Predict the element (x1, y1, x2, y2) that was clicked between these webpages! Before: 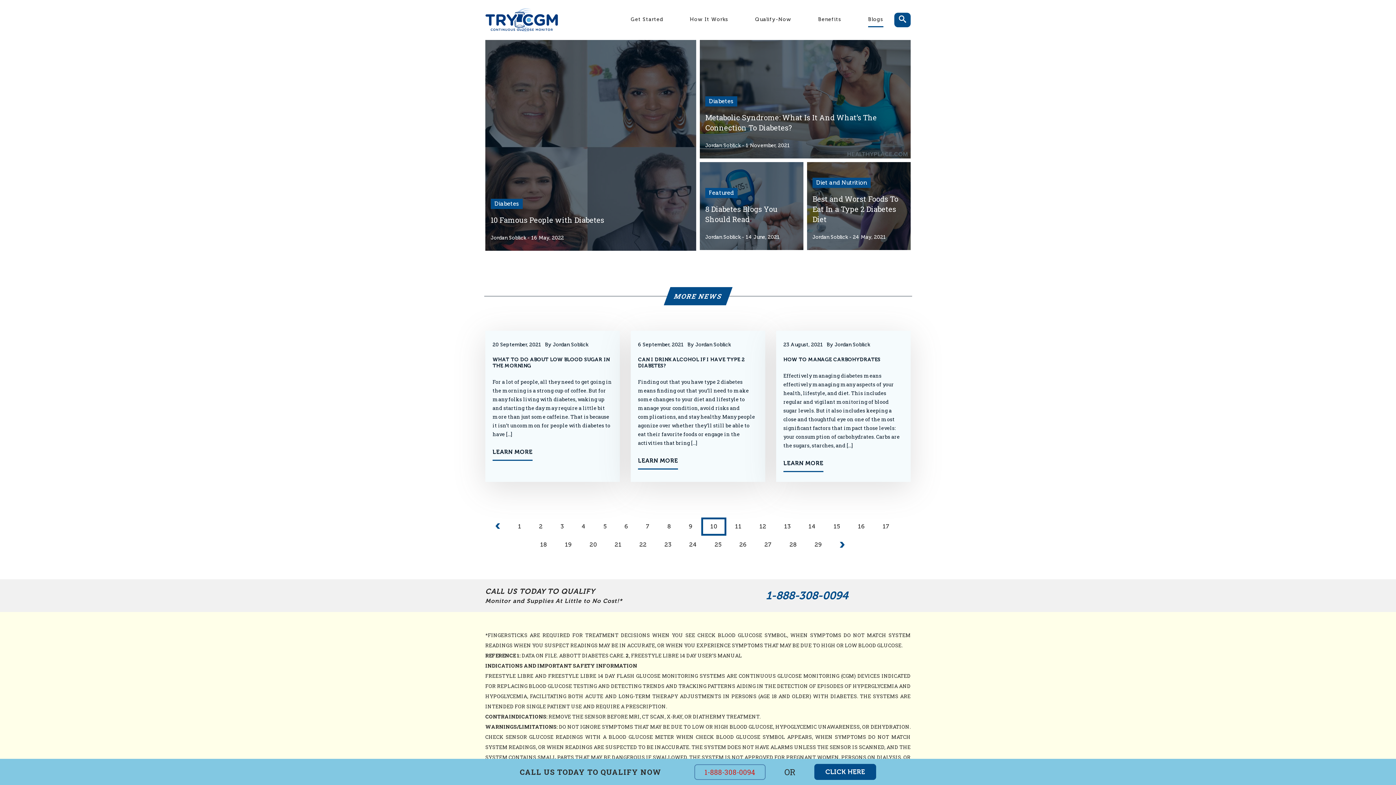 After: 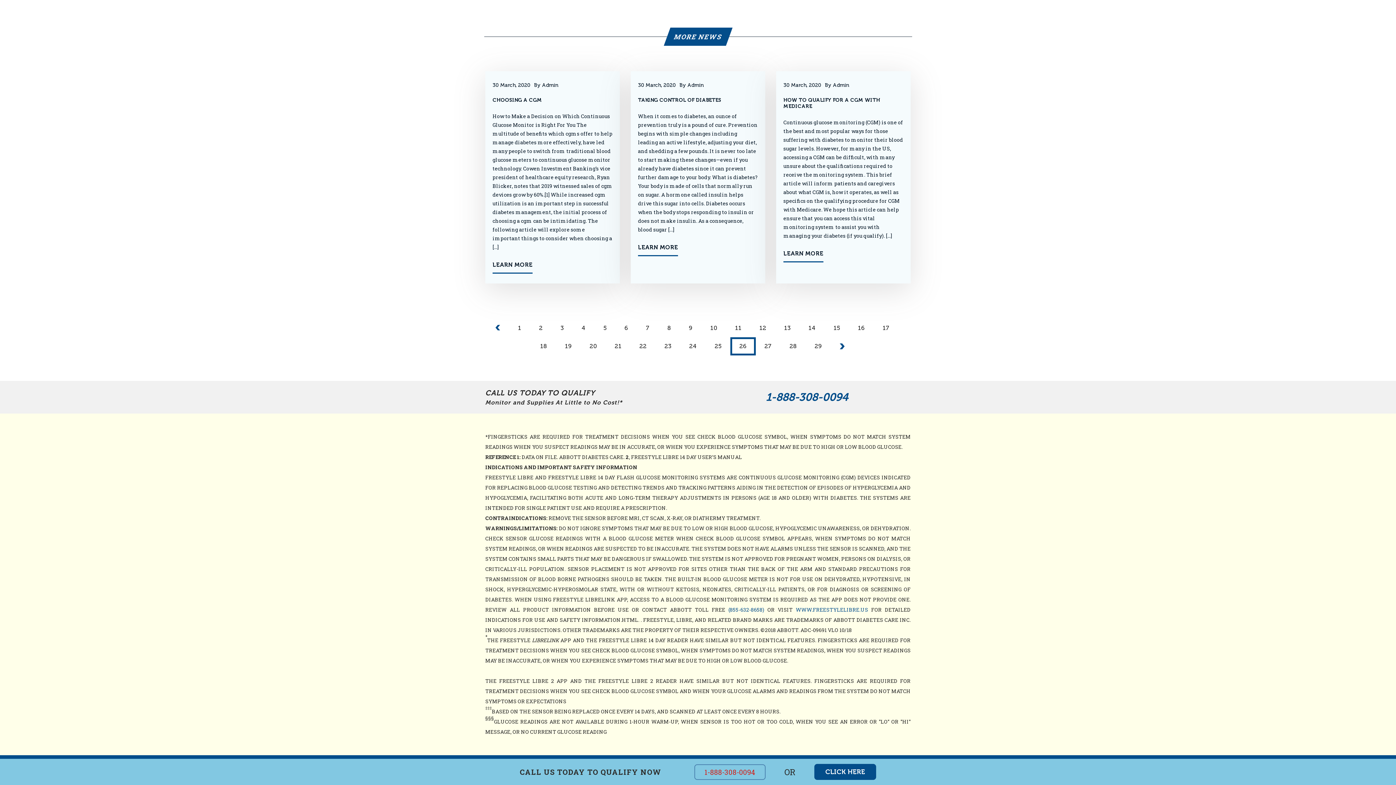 Action: bbox: (655, 536, 680, 554) label: 23